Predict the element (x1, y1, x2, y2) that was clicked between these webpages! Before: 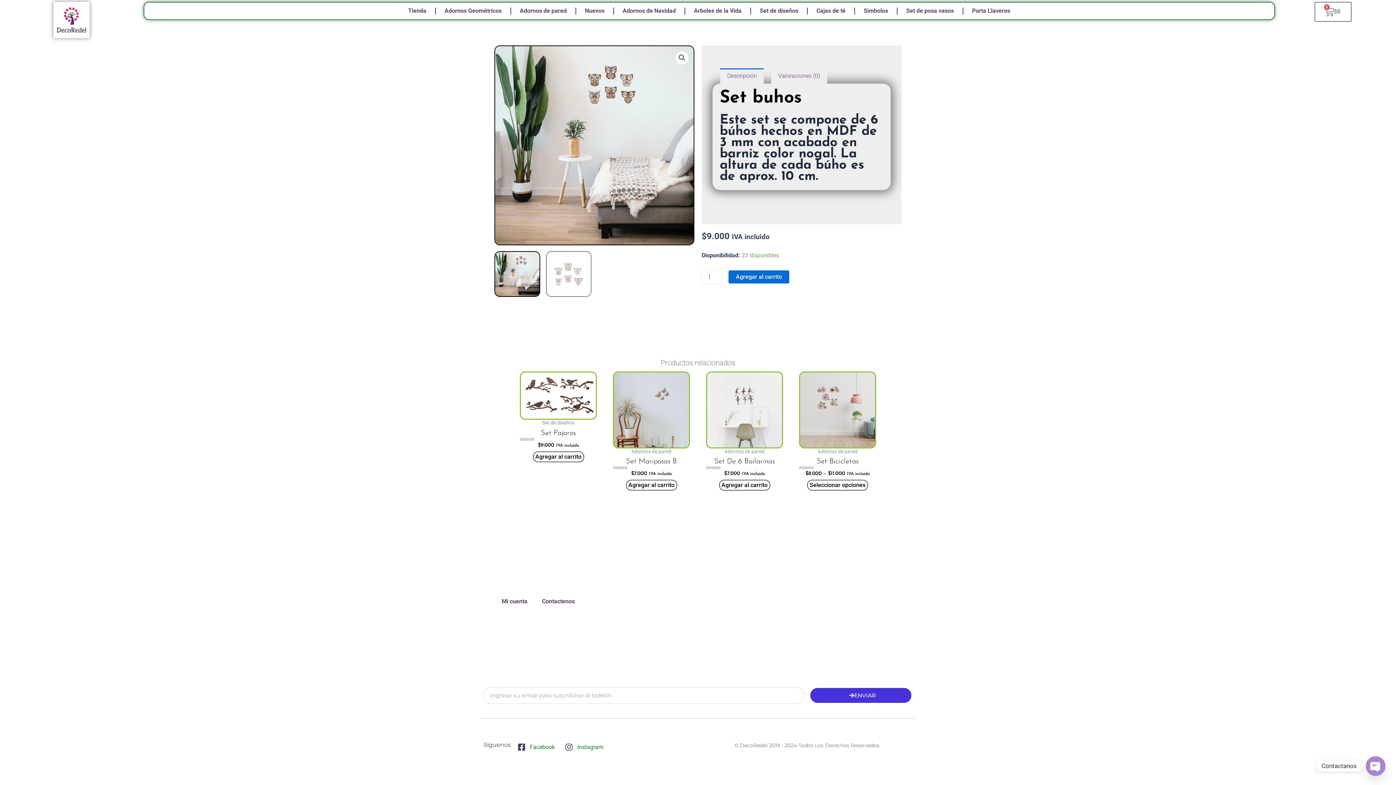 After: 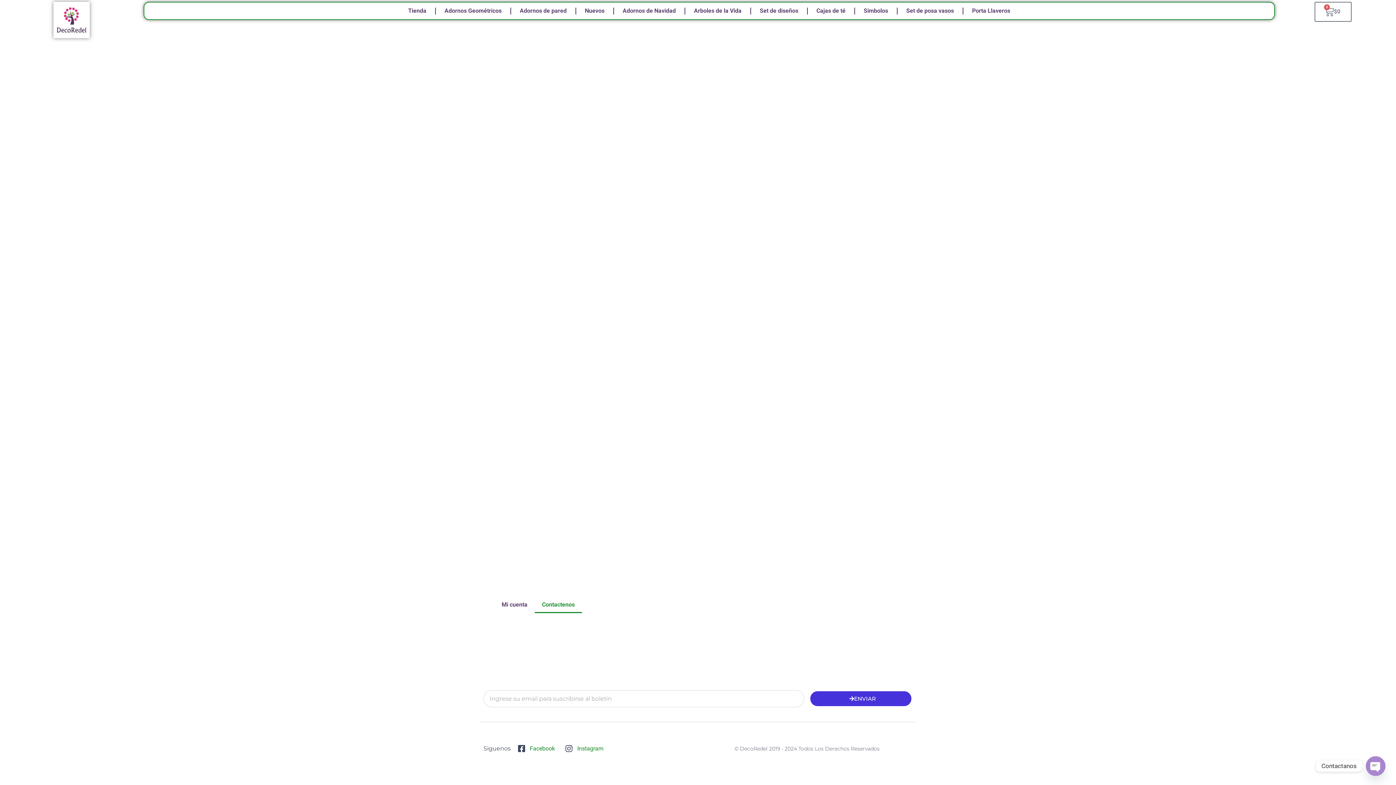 Action: label: Contactenos bbox: (534, 593, 582, 610)